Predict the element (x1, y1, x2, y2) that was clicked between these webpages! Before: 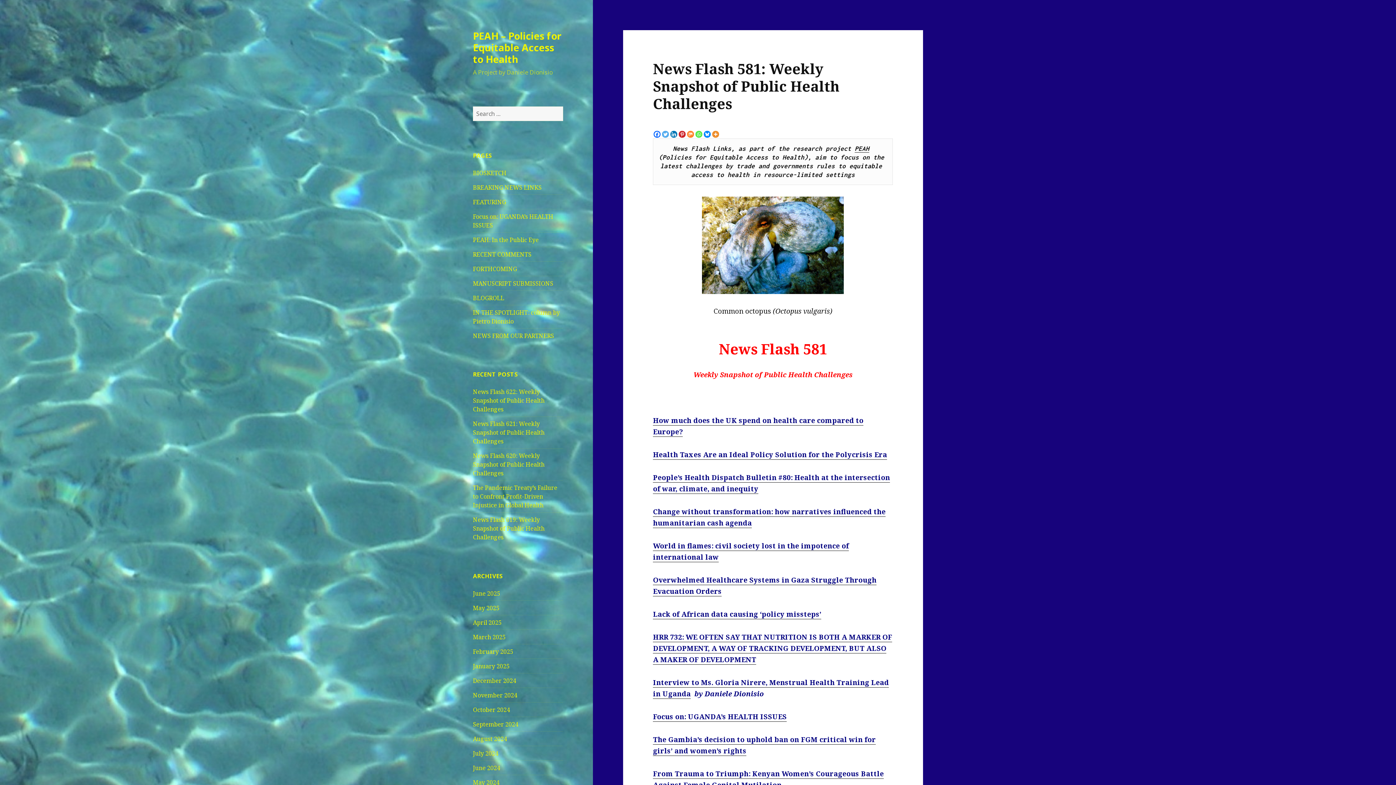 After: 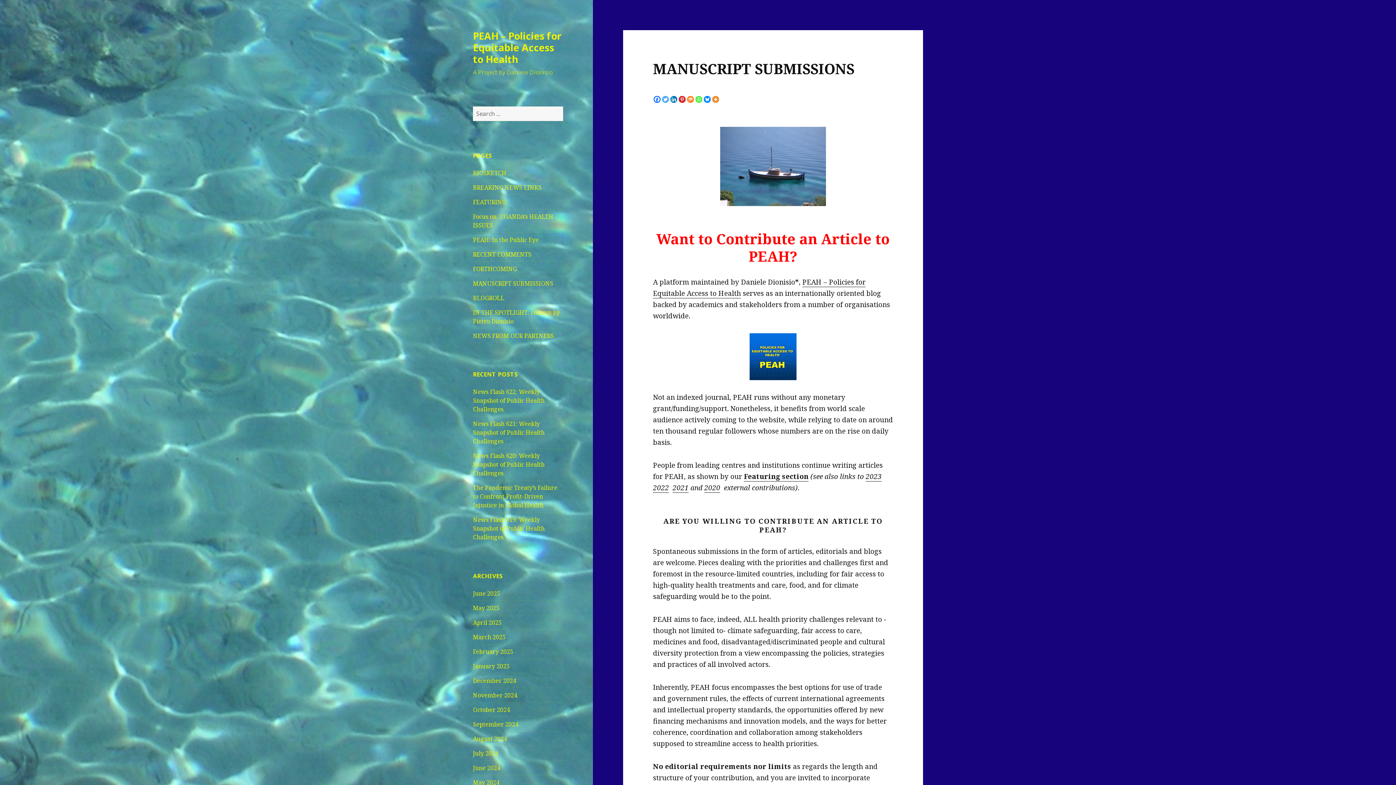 Action: bbox: (473, 279, 553, 287) label: MANUSCRIPT SUBMISSIONS